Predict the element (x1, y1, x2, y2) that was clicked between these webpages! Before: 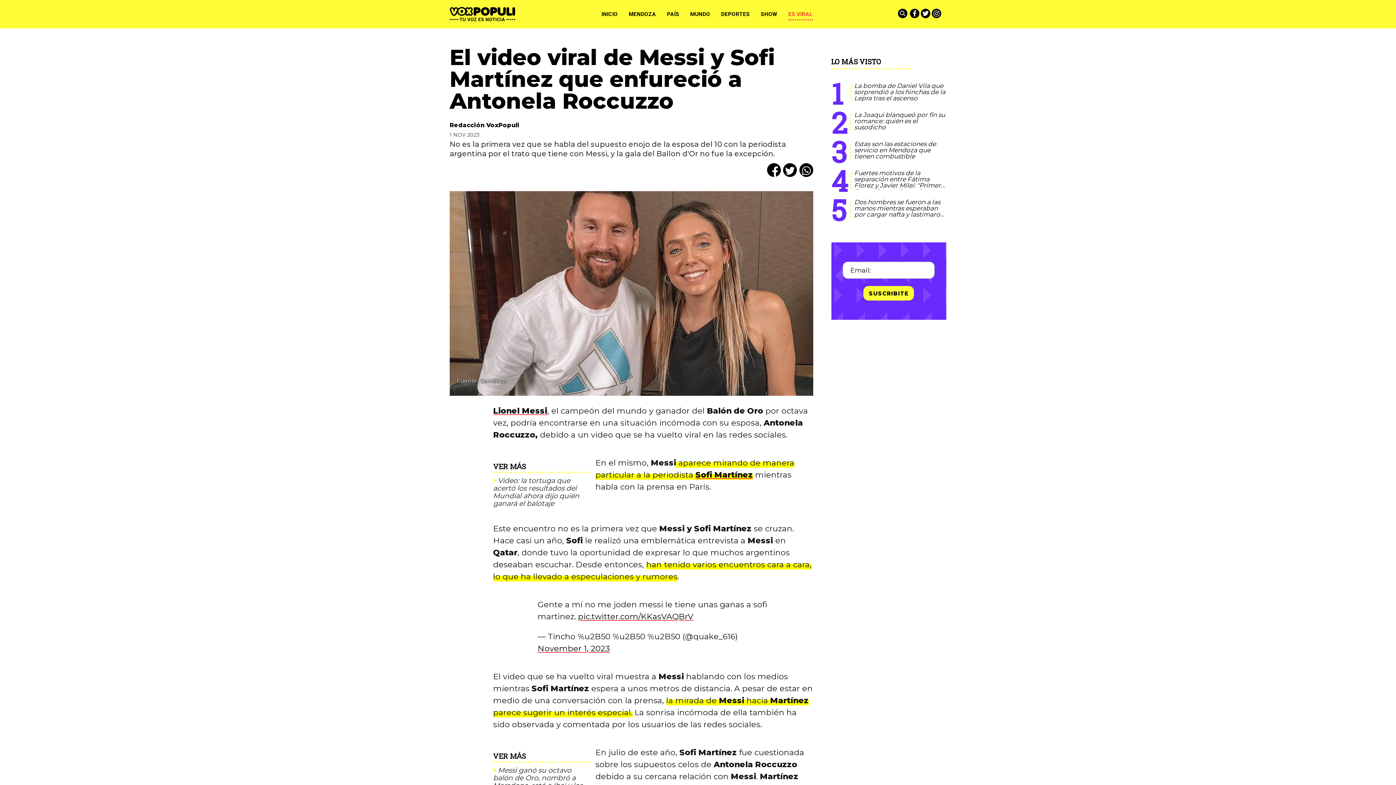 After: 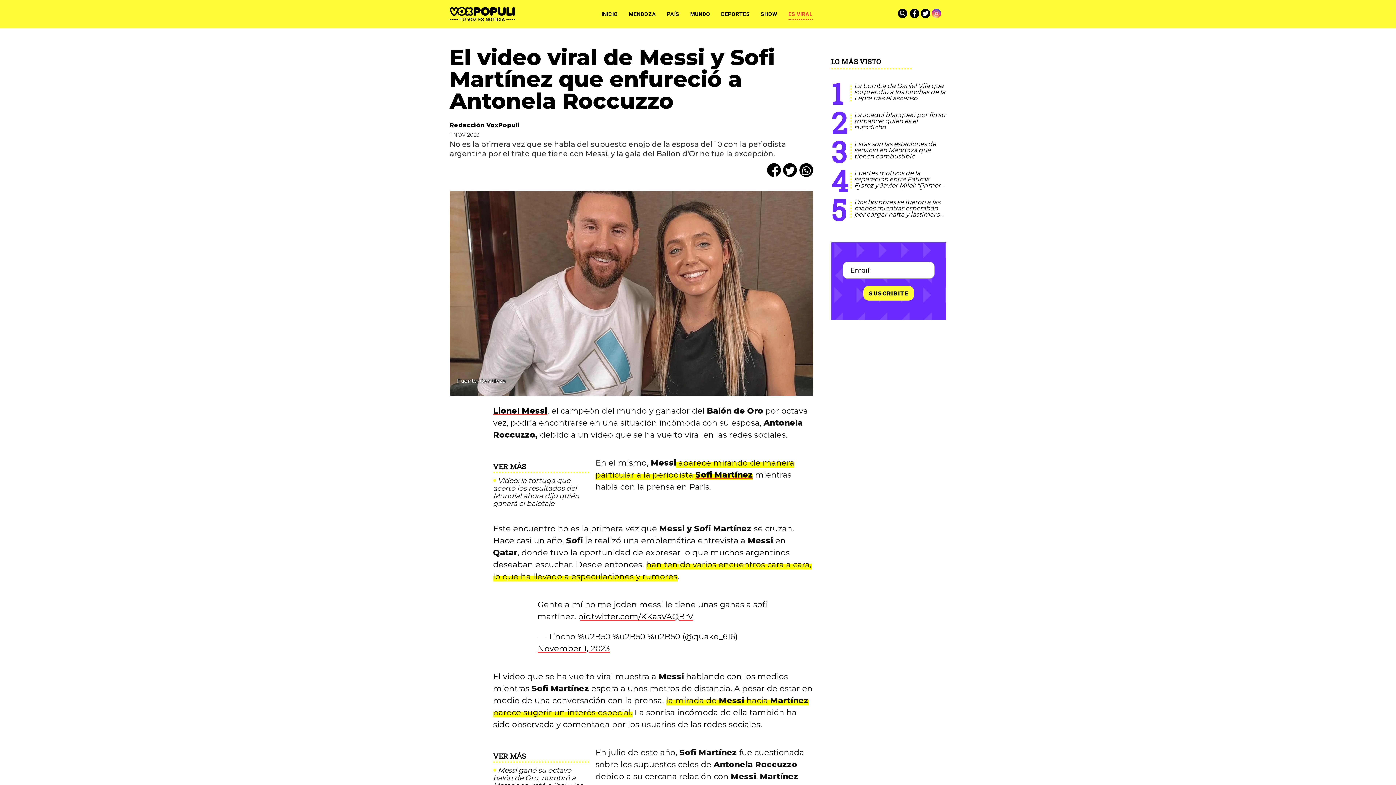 Action: bbox: (932, 10, 941, 15)